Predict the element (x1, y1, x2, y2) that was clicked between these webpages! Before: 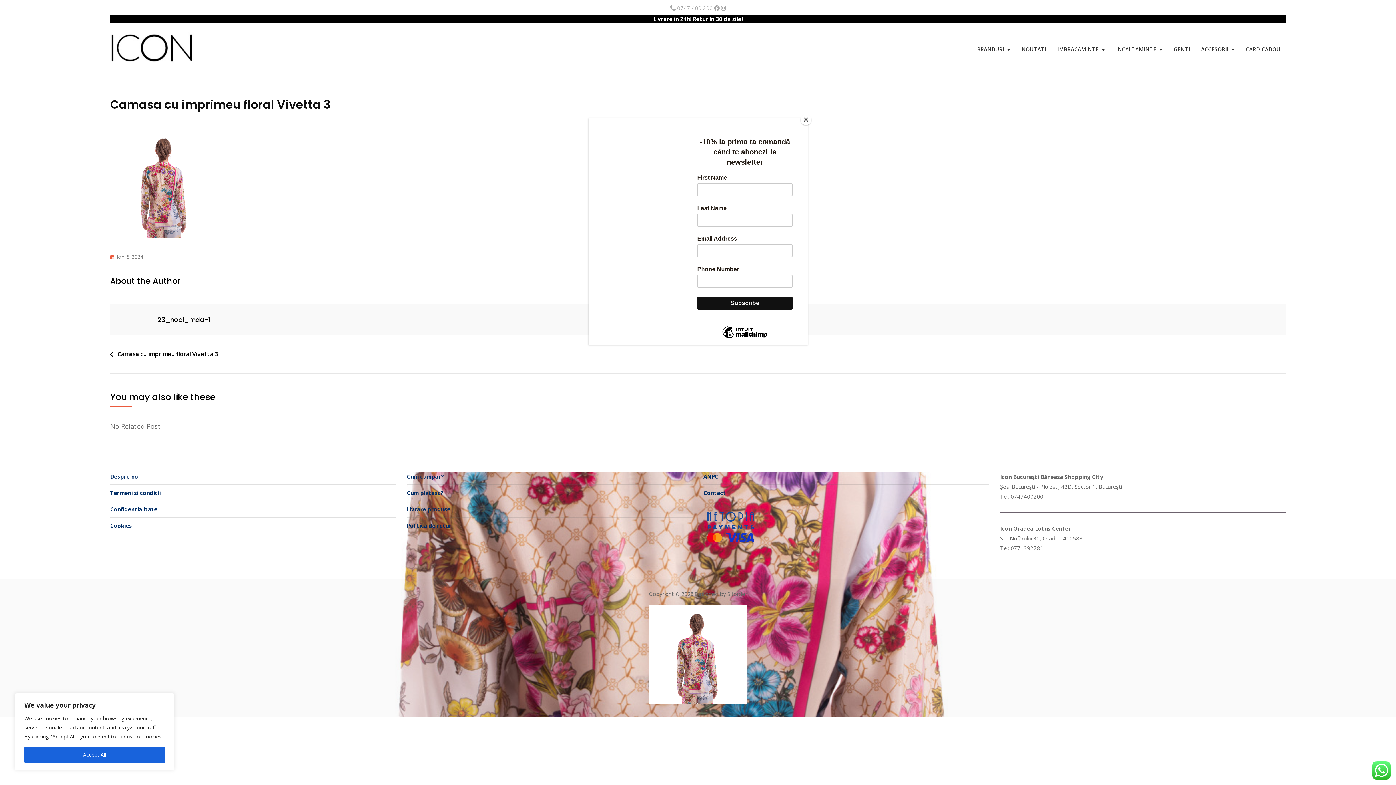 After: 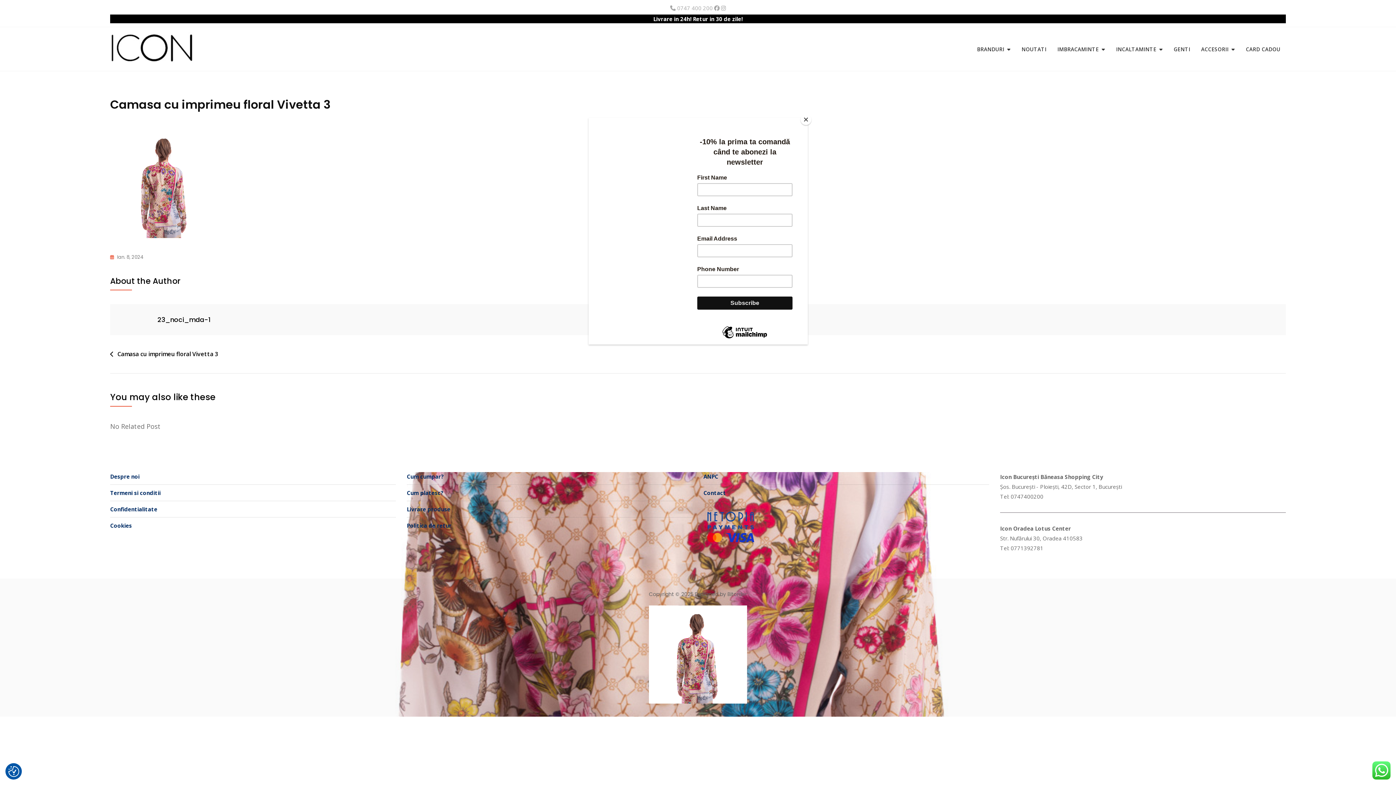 Action: label: Accept All bbox: (24, 747, 164, 763)